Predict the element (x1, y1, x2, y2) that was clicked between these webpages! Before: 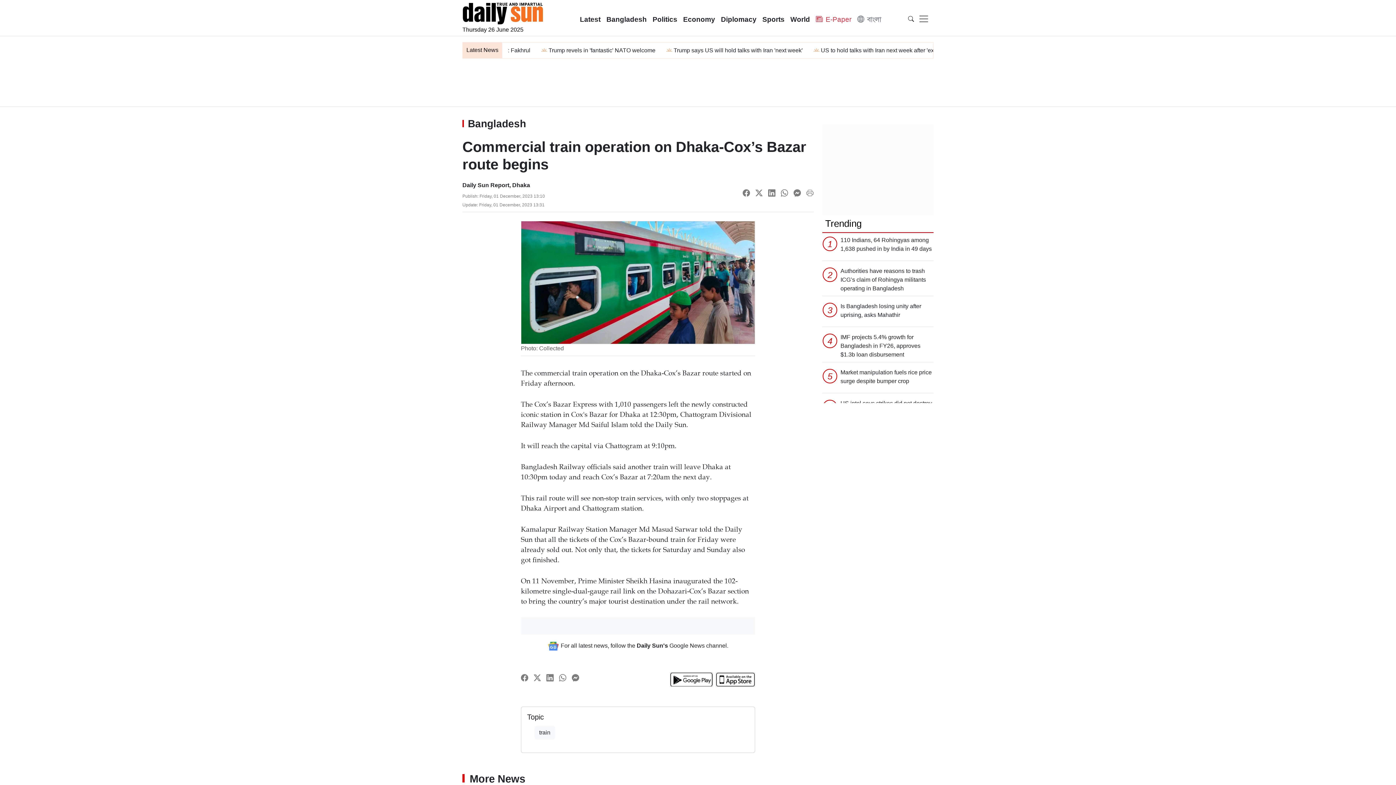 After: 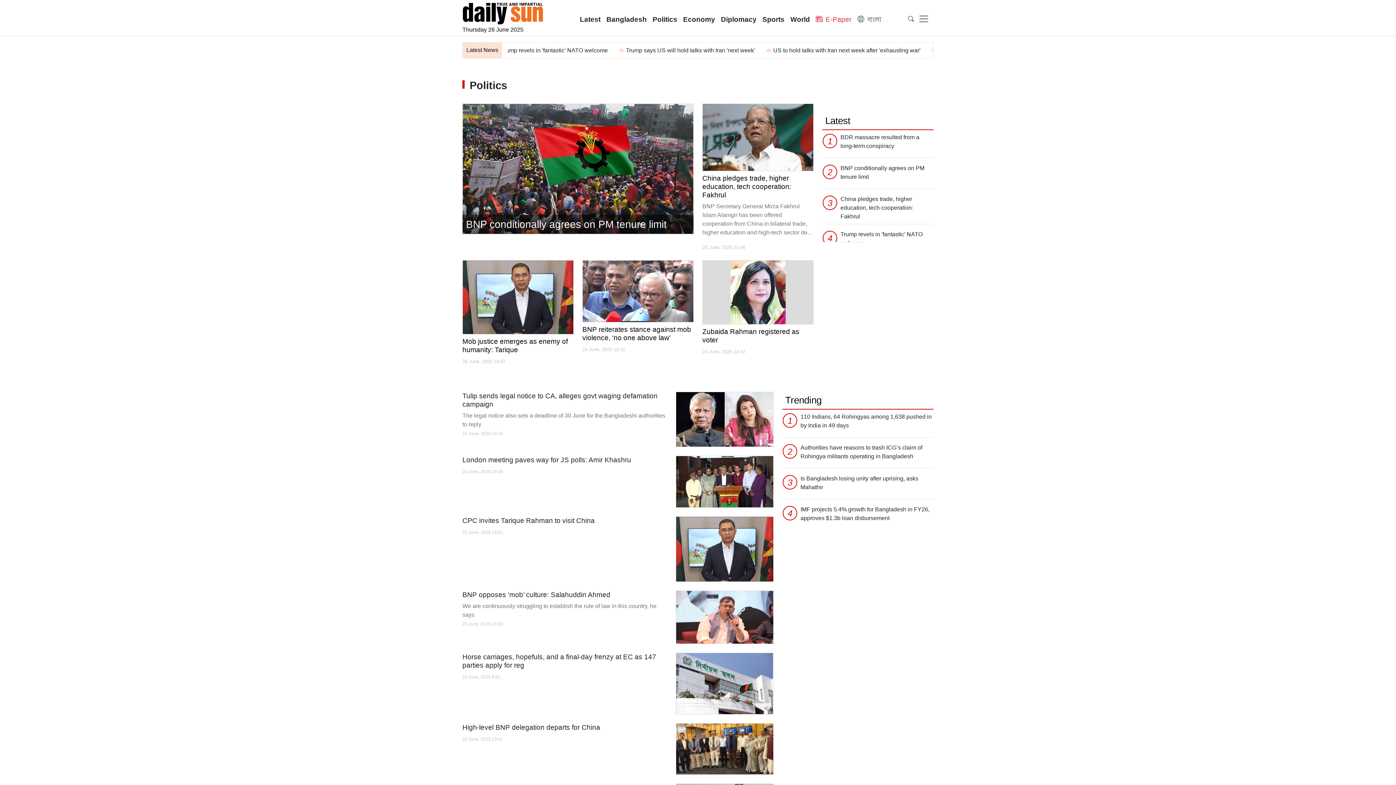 Action: bbox: (649, 11, 680, 27) label: Politics